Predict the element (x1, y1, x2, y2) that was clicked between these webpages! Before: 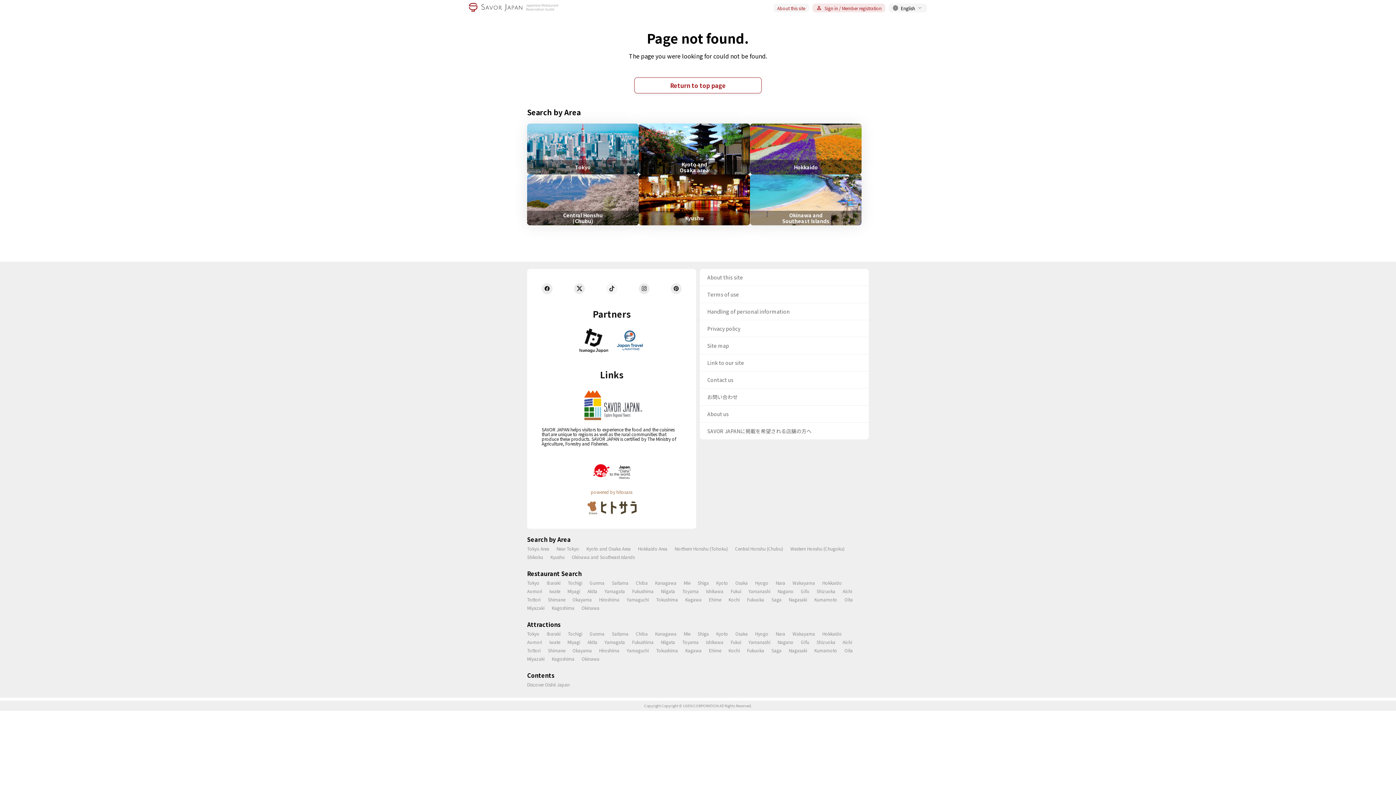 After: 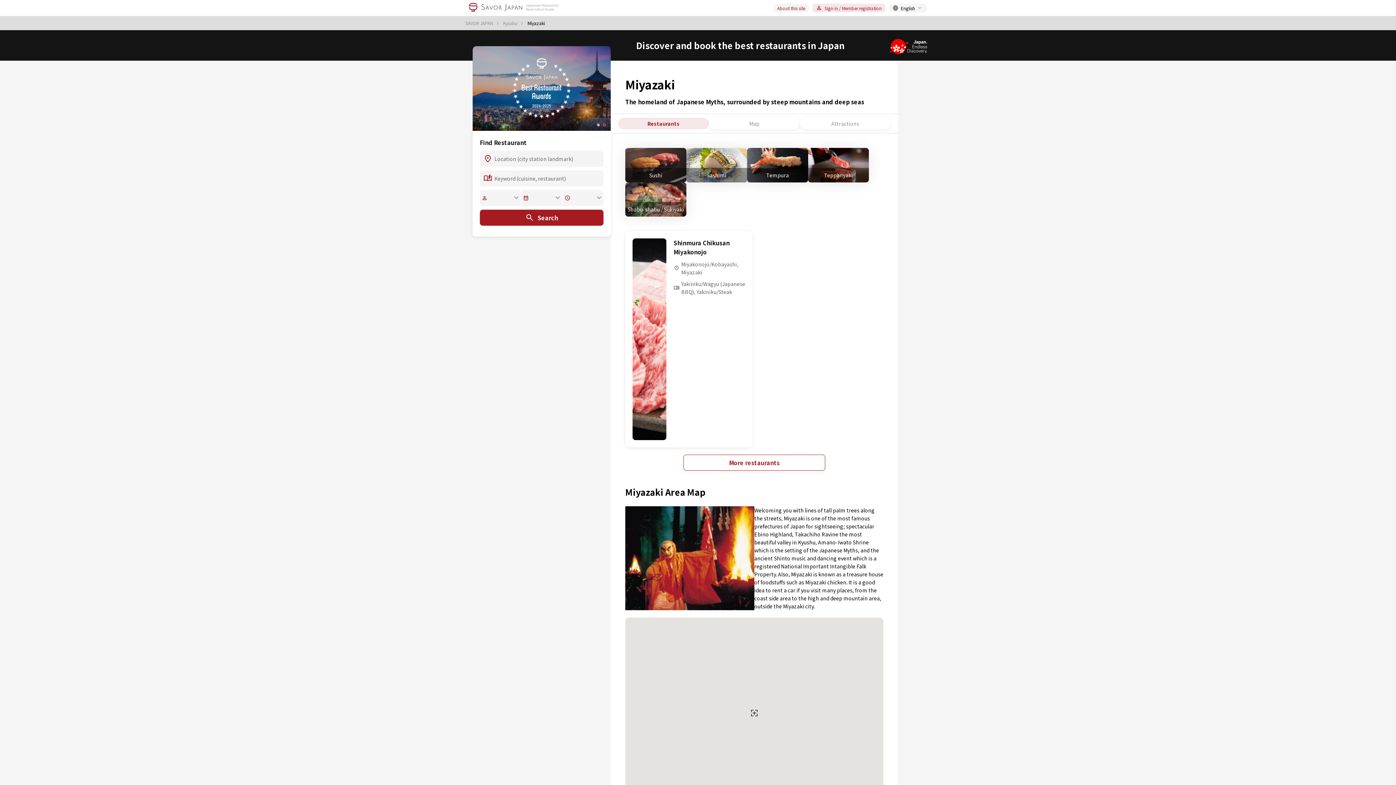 Action: label: Miyazaki bbox: (527, 655, 544, 662)